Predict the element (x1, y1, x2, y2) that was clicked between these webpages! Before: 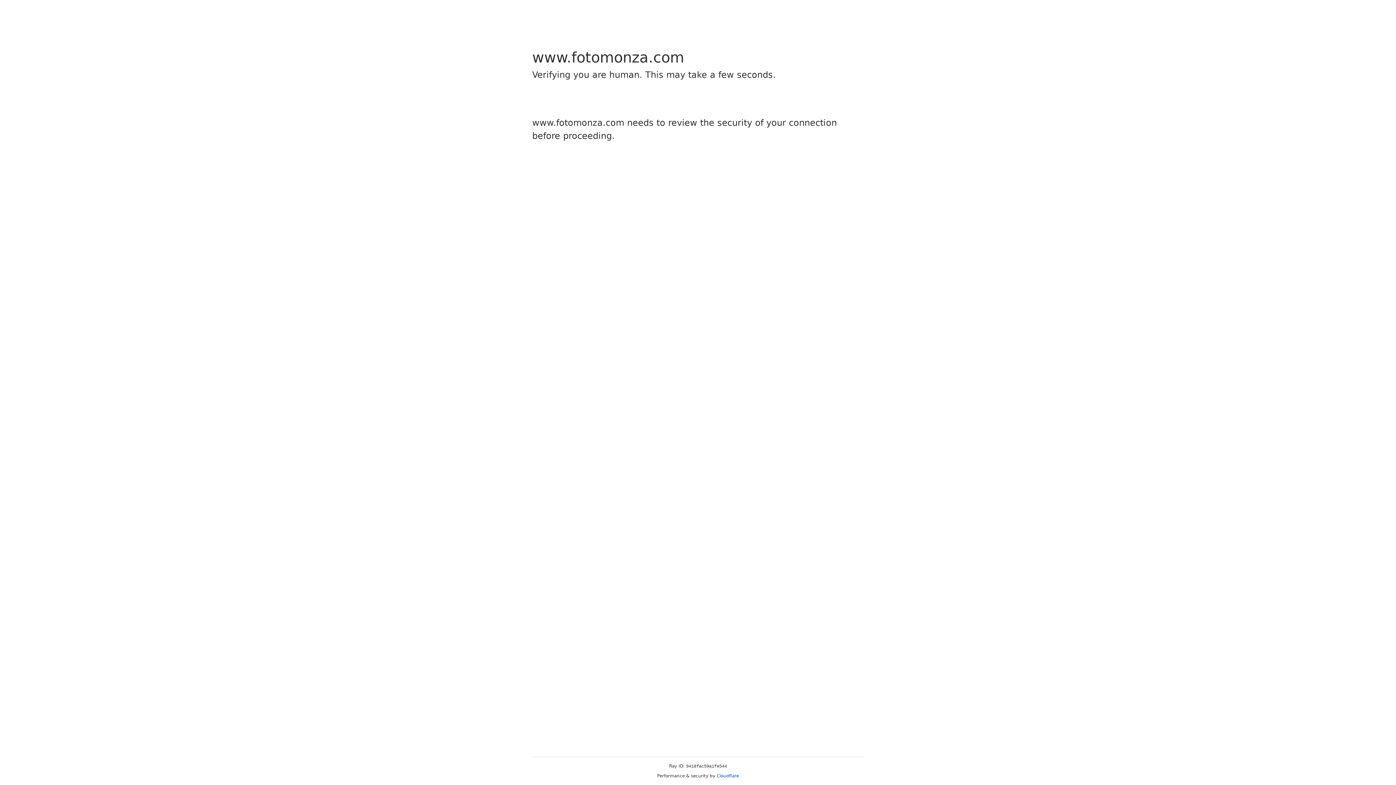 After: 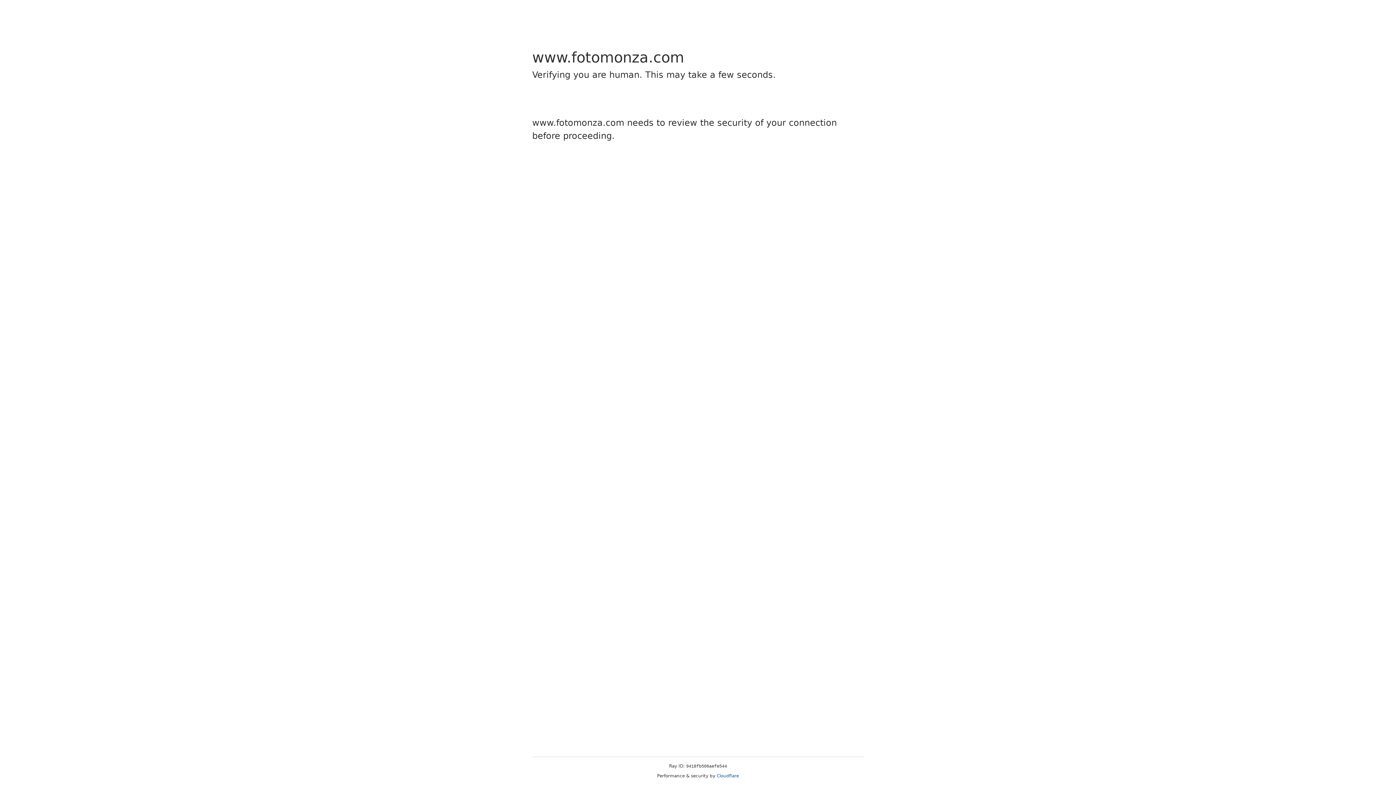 Action: bbox: (716, 773, 739, 778) label: Cloudflare